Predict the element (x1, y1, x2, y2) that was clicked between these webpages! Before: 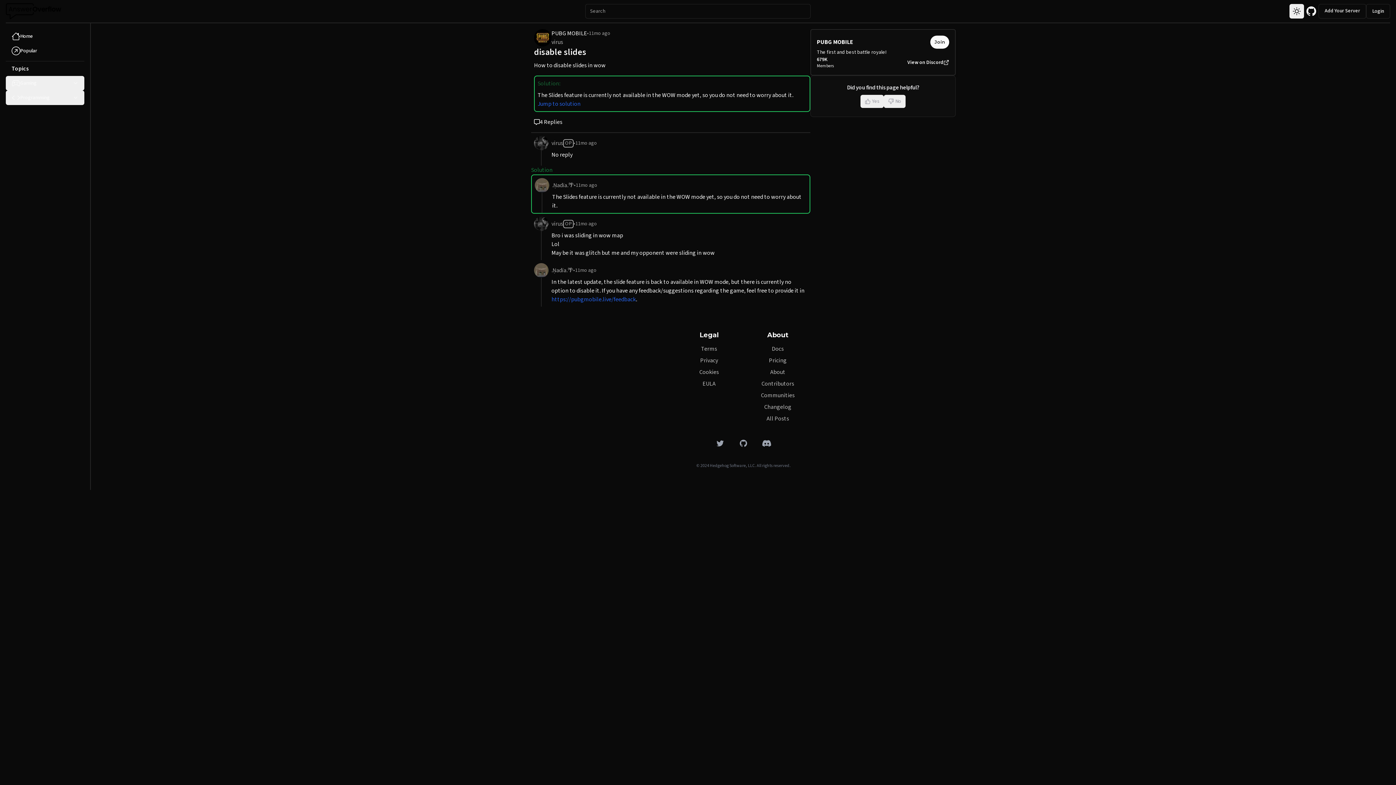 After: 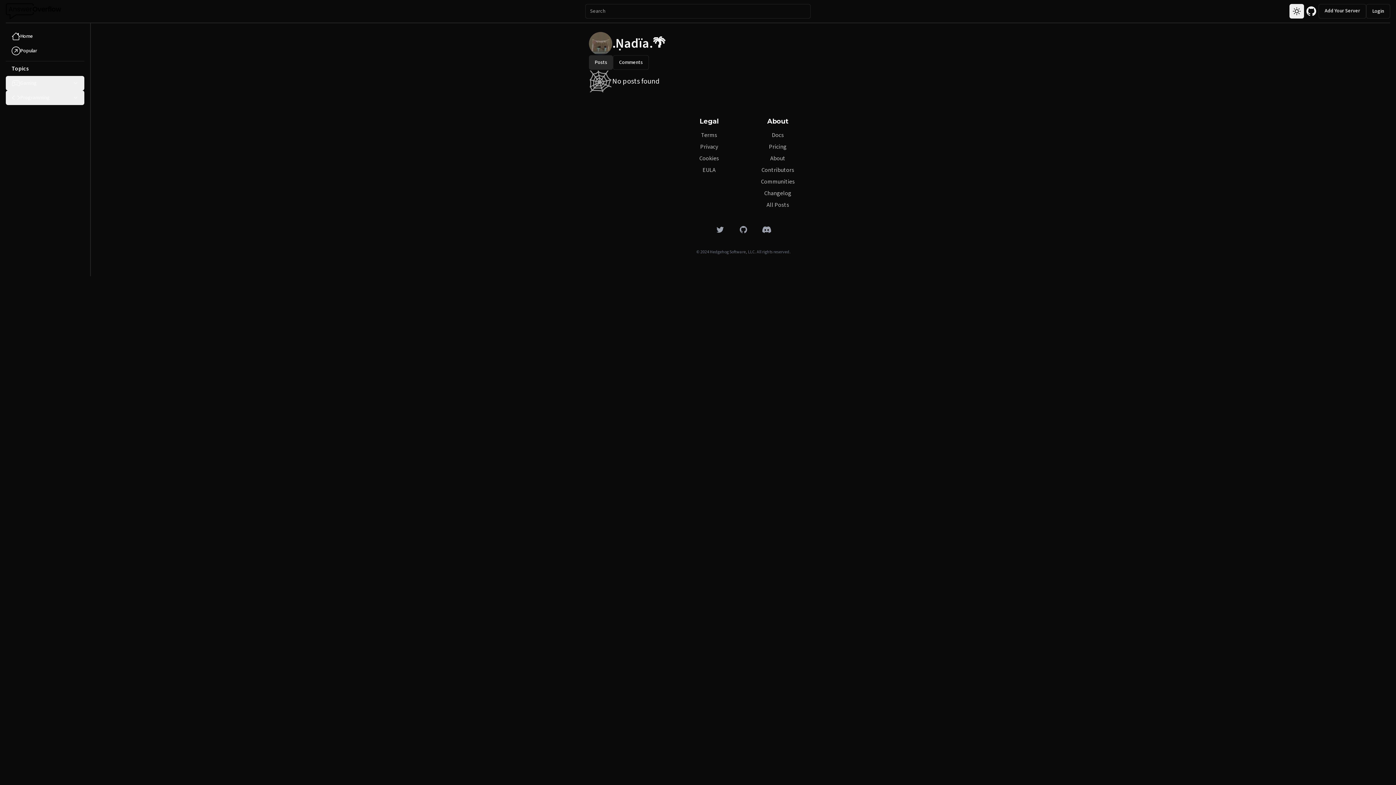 Action: bbox: (551, 266, 573, 274) label: .Ṇadïa.🌴